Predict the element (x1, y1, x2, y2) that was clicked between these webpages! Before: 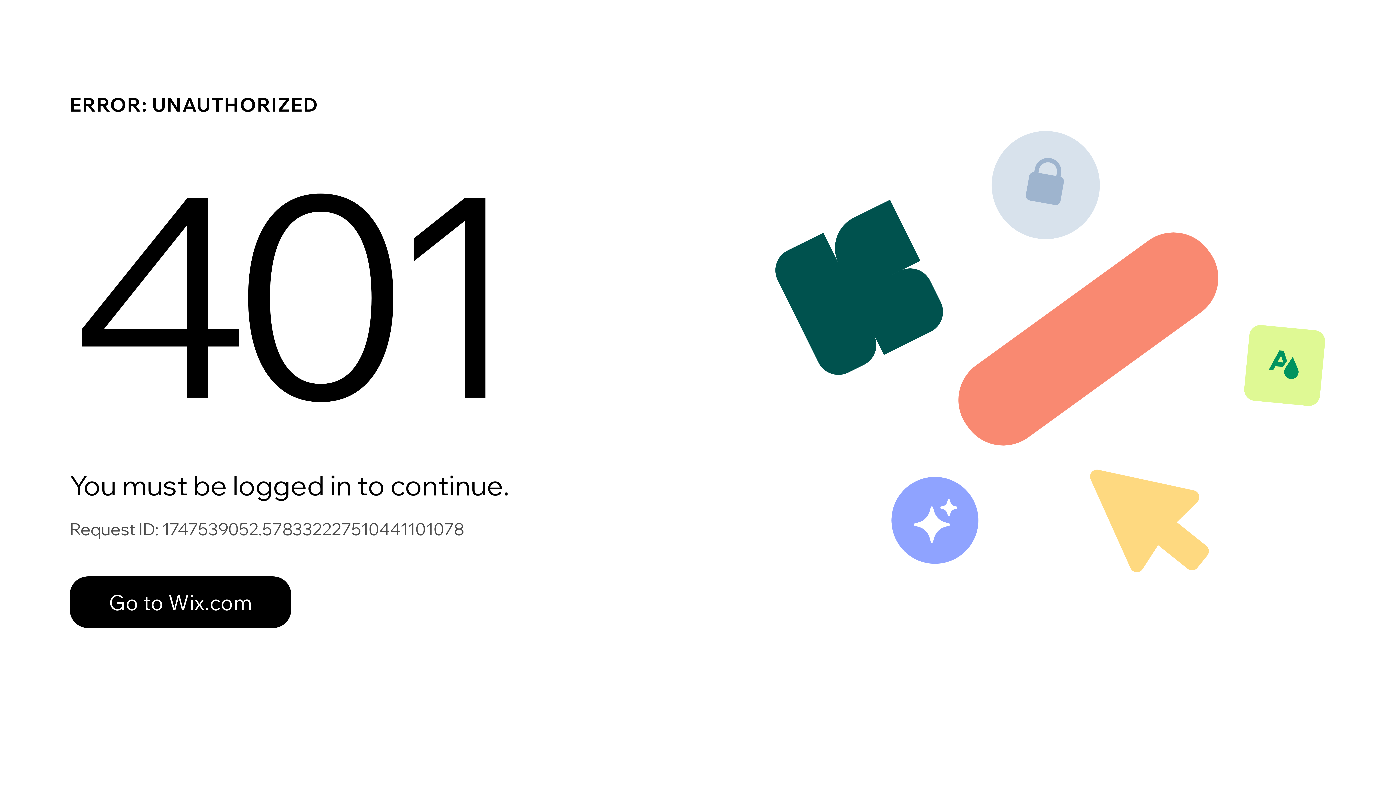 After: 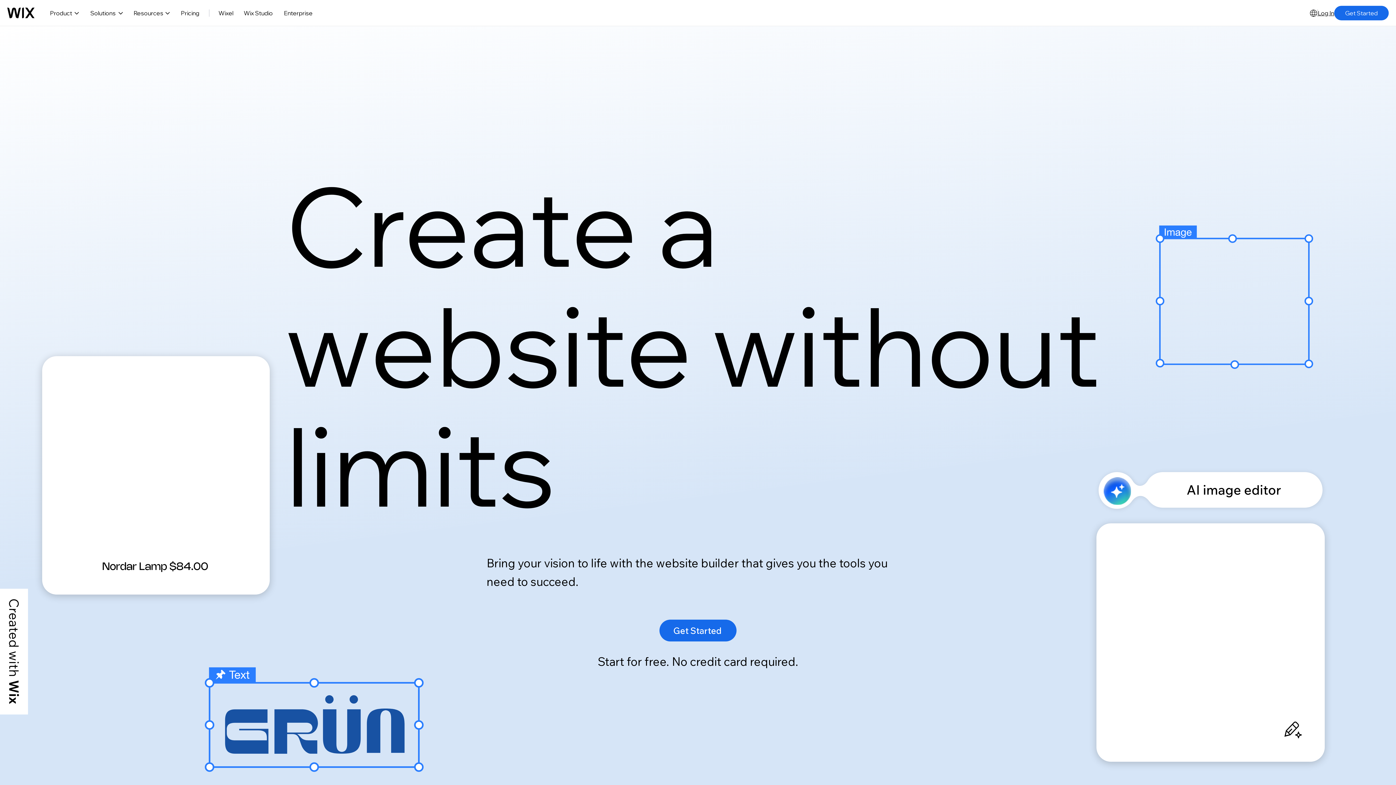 Action: bbox: (69, 561, 768, 637) label: Go to Wix.com